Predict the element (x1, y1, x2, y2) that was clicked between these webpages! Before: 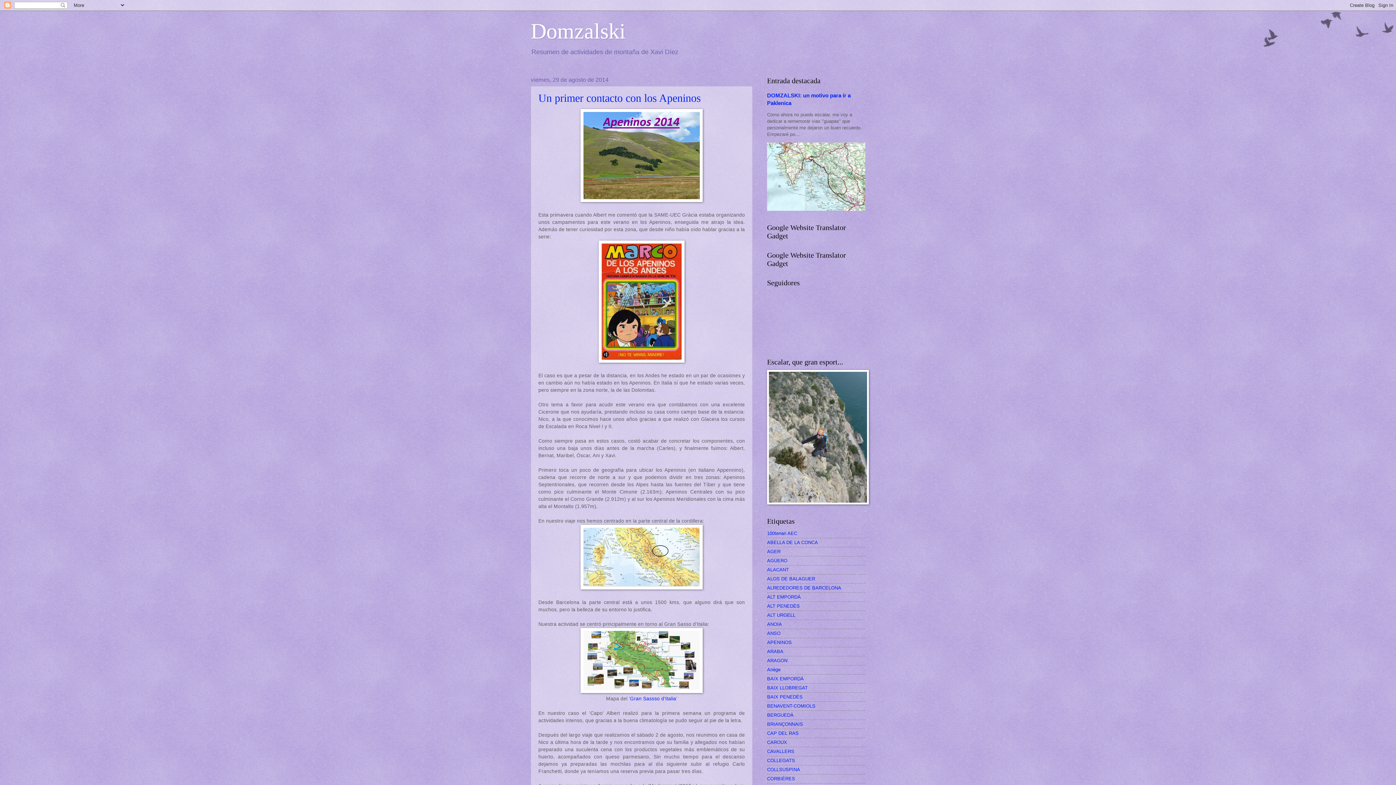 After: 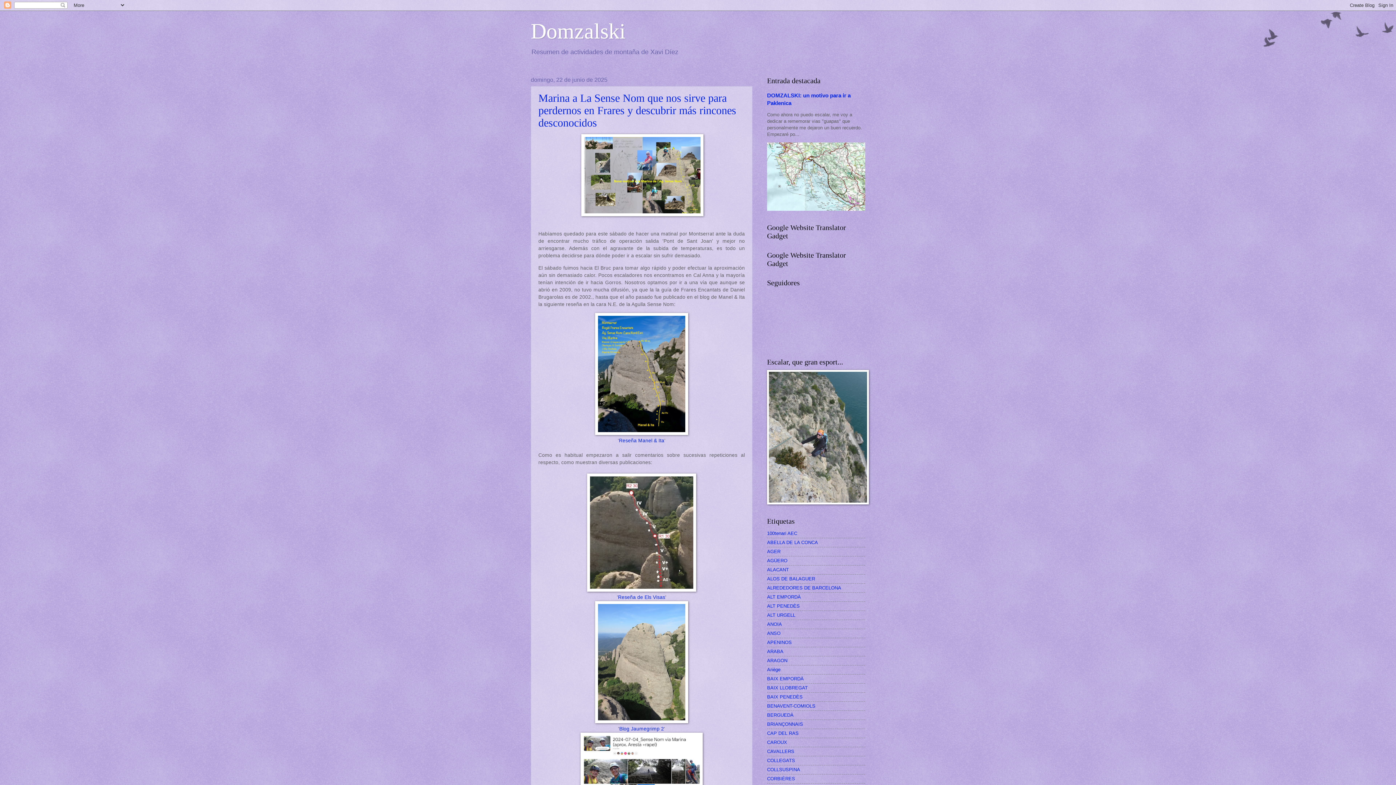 Action: bbox: (530, 19, 625, 43) label: Domzalski